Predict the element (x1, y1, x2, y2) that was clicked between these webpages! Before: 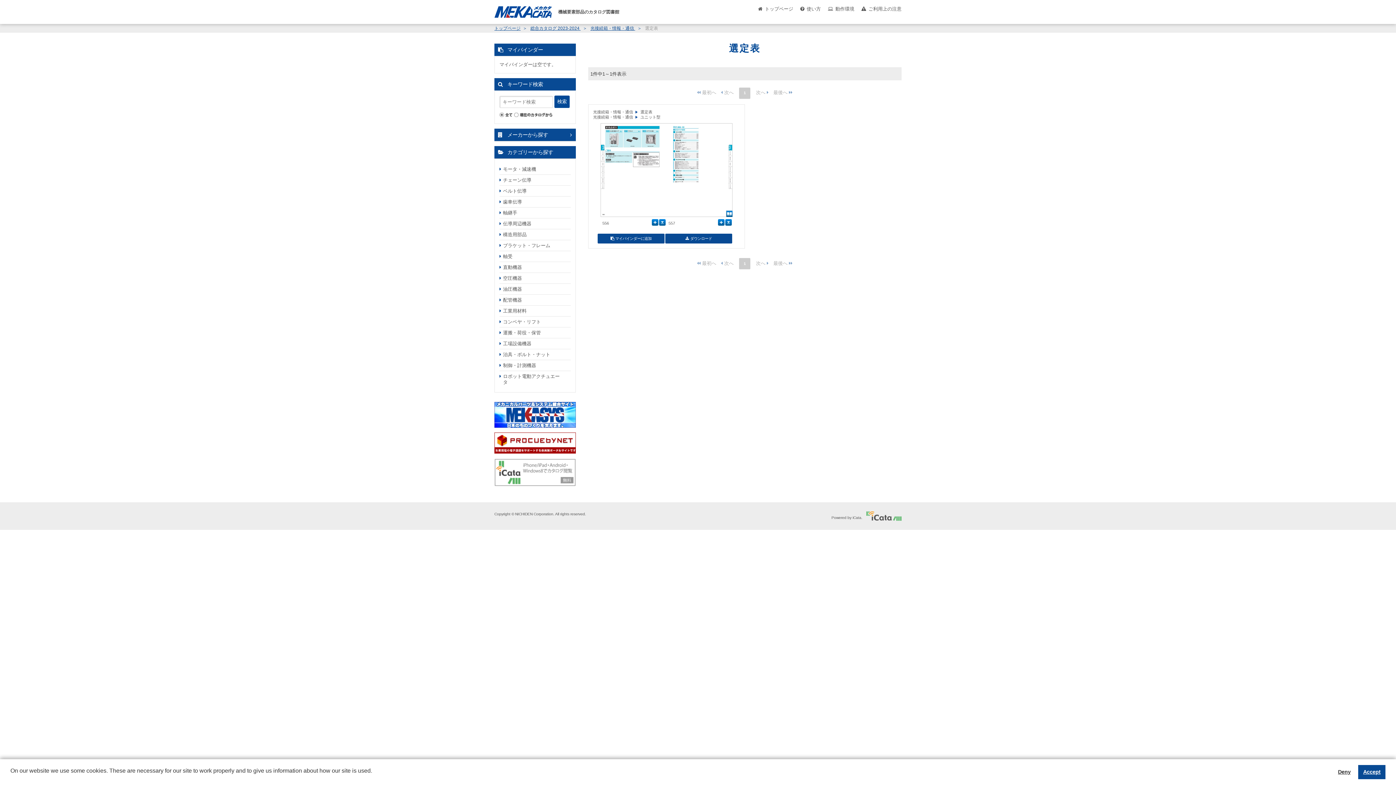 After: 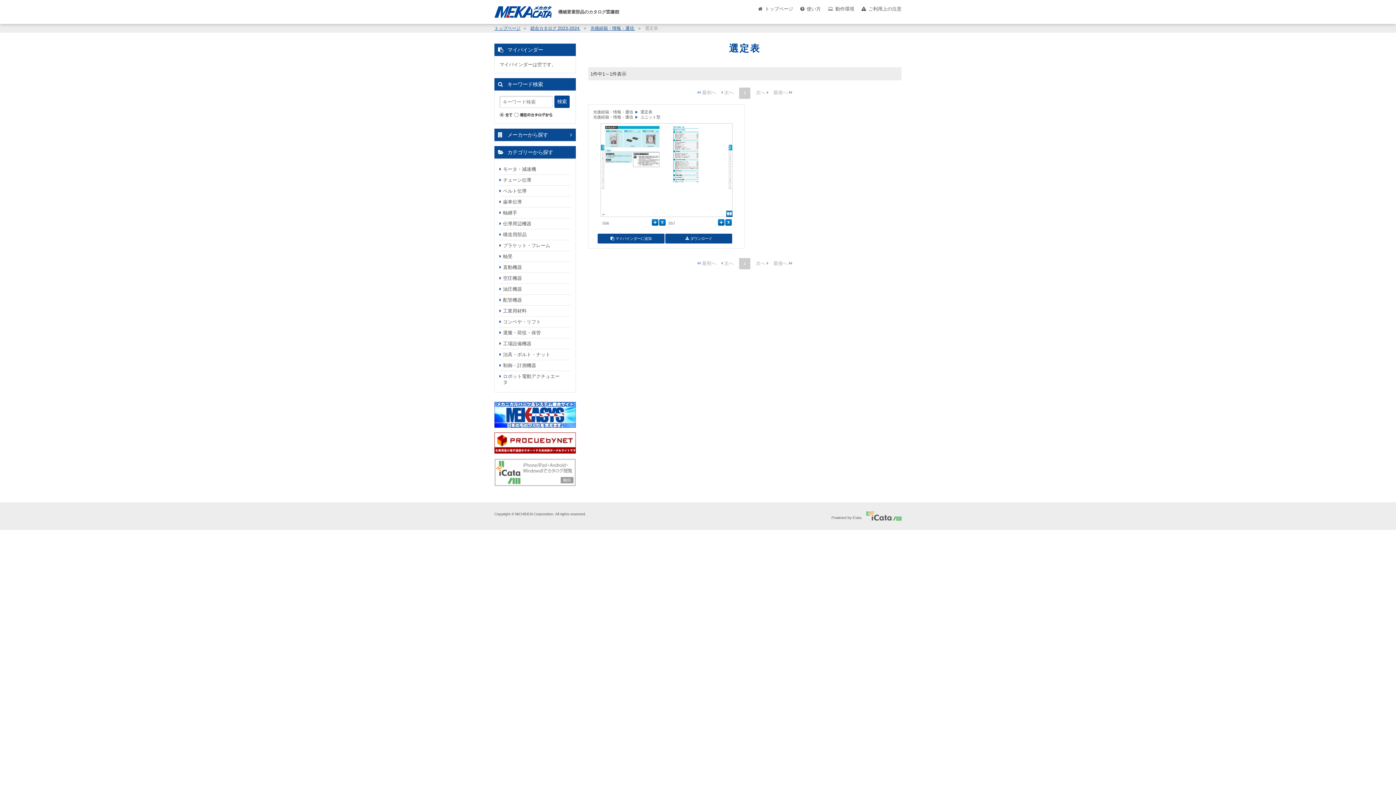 Action: bbox: (1358, 765, 1385, 779) label: allow cookies